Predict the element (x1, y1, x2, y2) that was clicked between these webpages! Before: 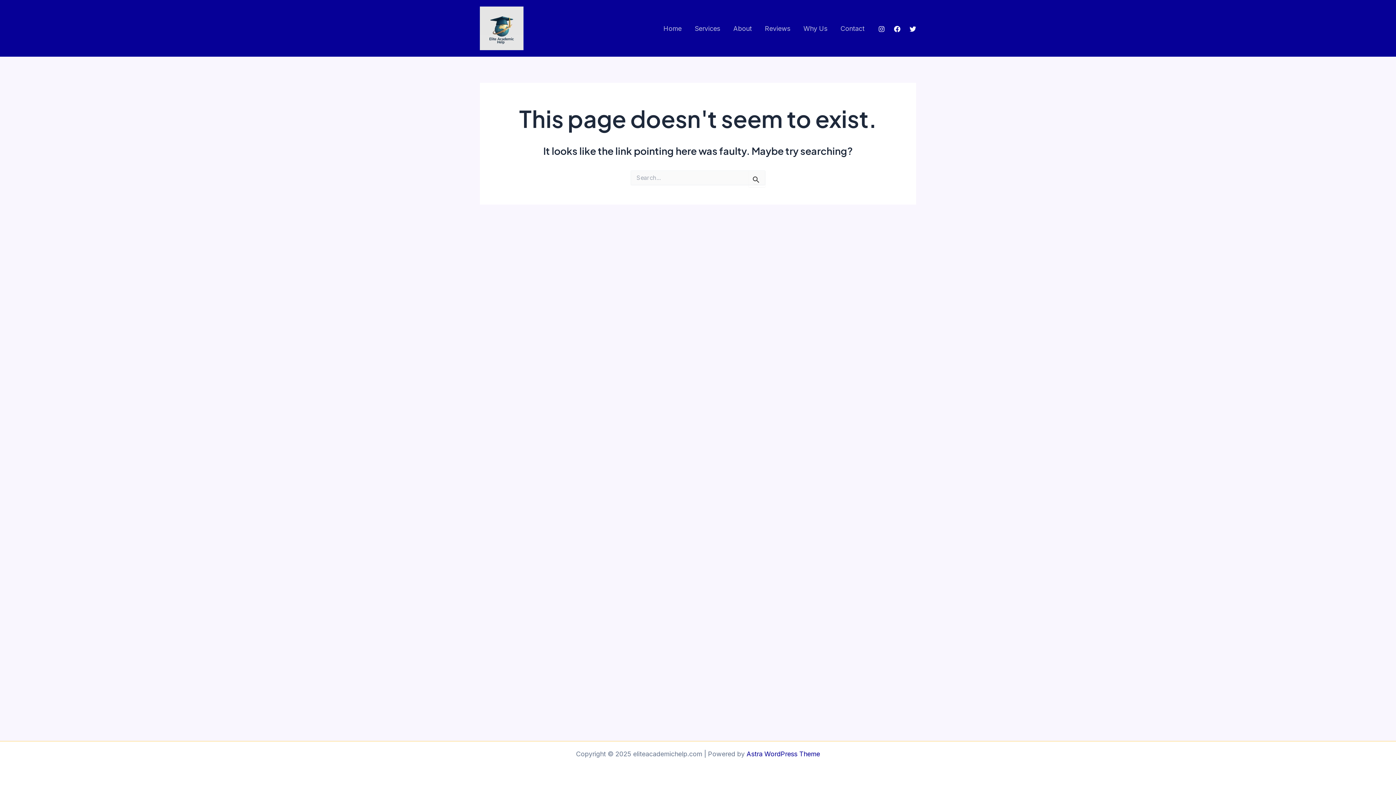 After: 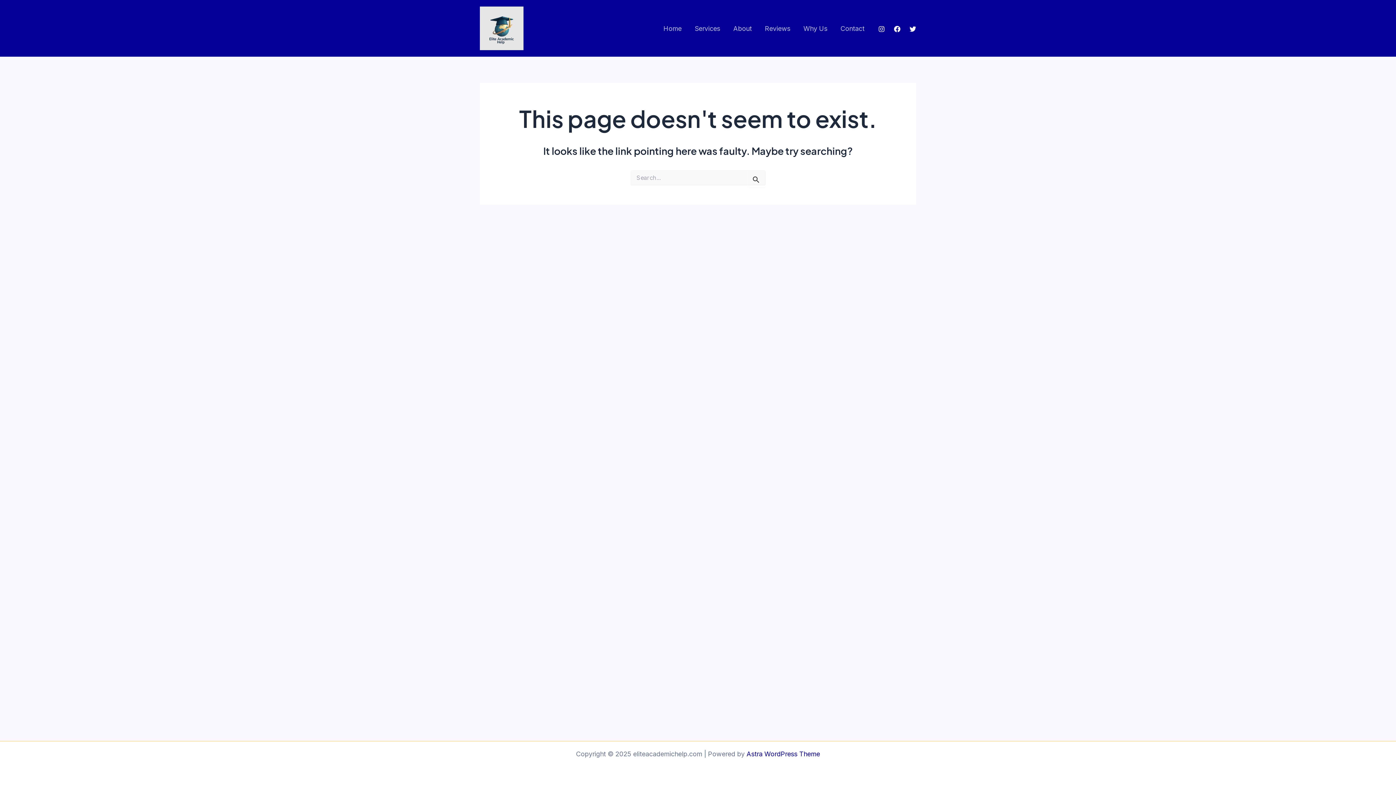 Action: bbox: (909, 25, 916, 32) label: Twitter